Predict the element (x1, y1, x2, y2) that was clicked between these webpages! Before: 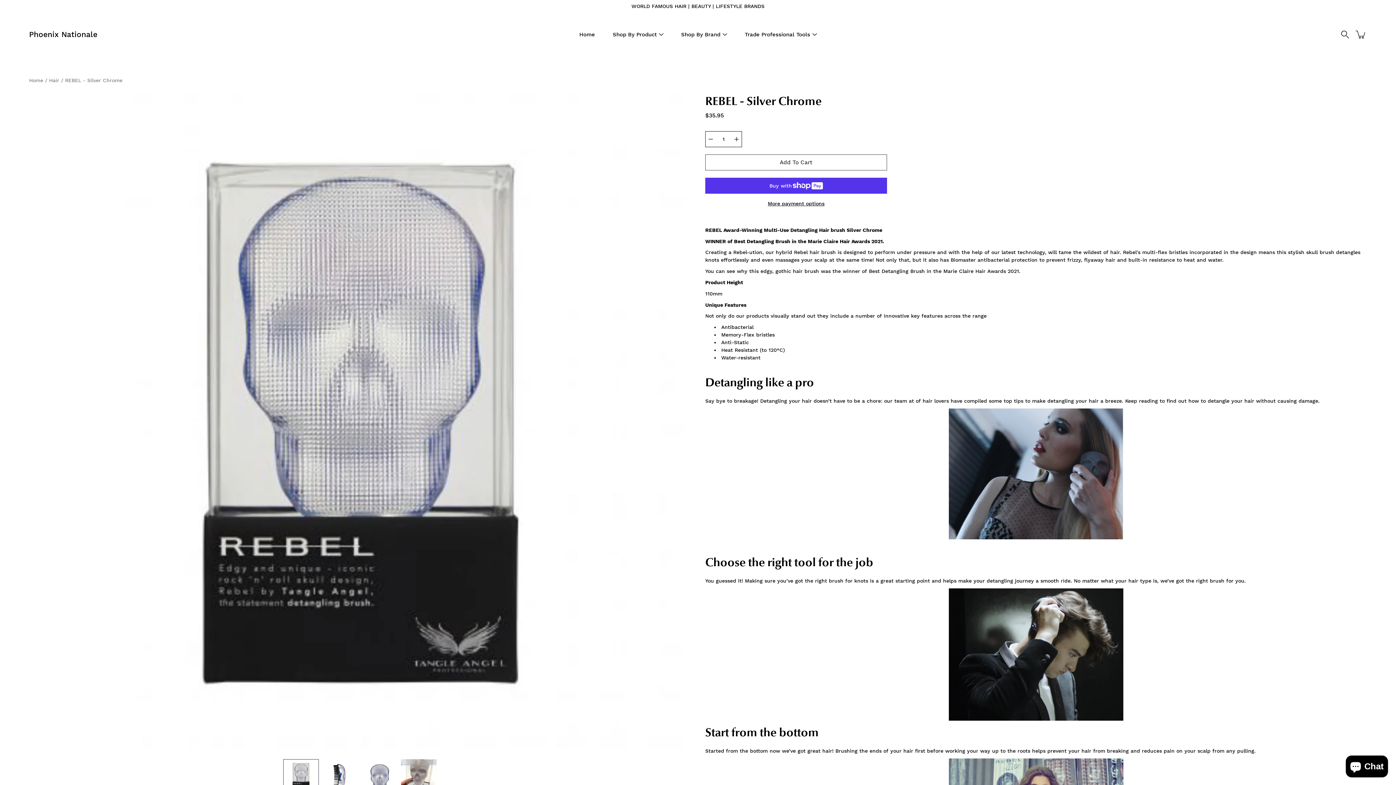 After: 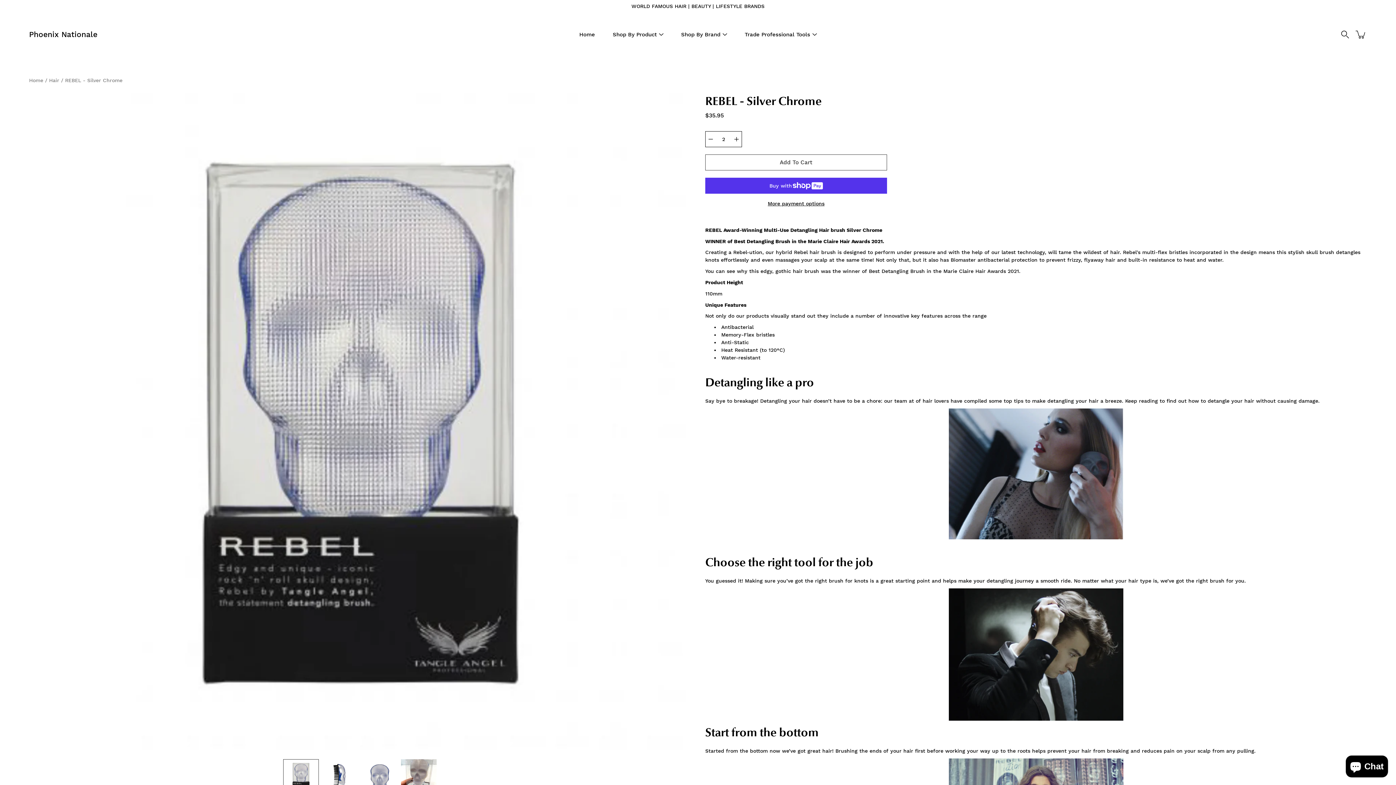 Action: bbox: (731, 131, 742, 147)